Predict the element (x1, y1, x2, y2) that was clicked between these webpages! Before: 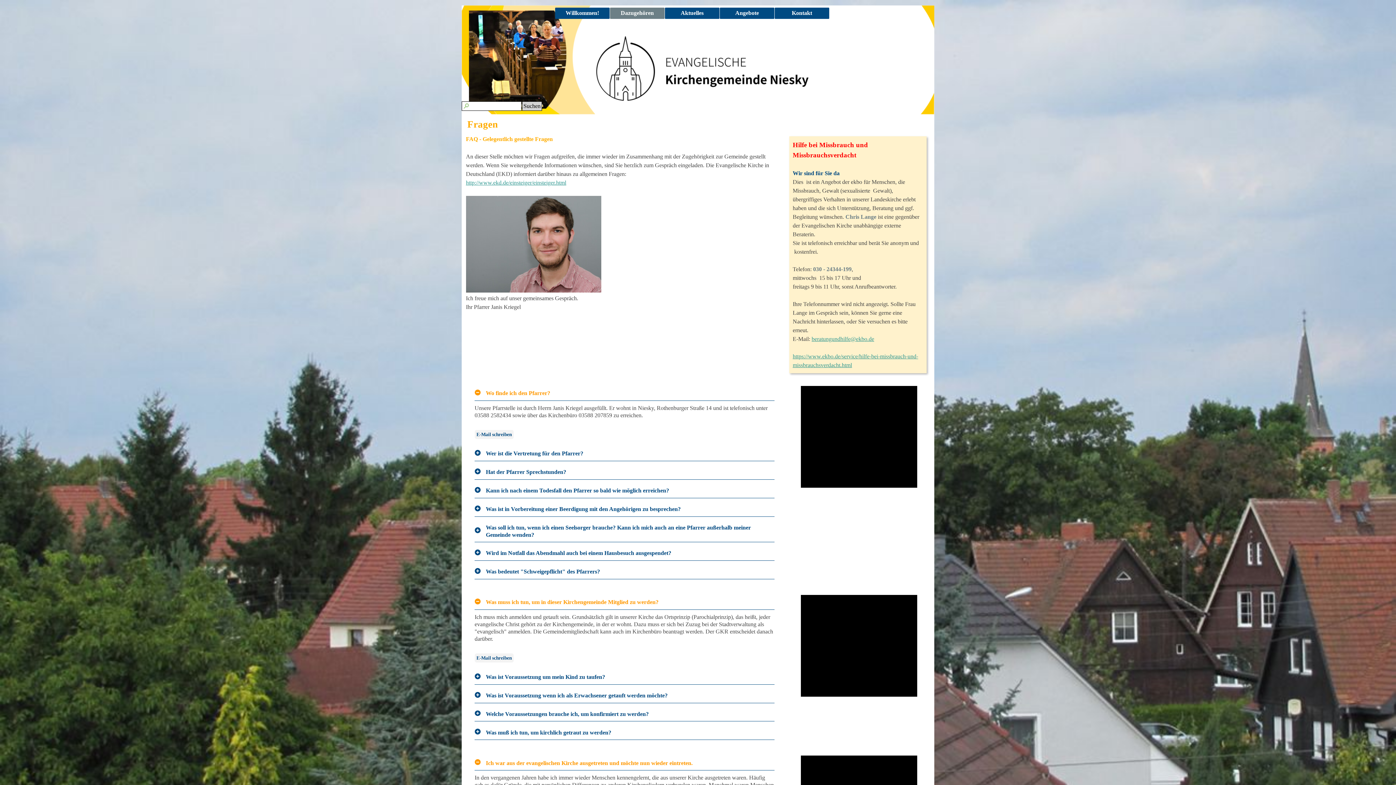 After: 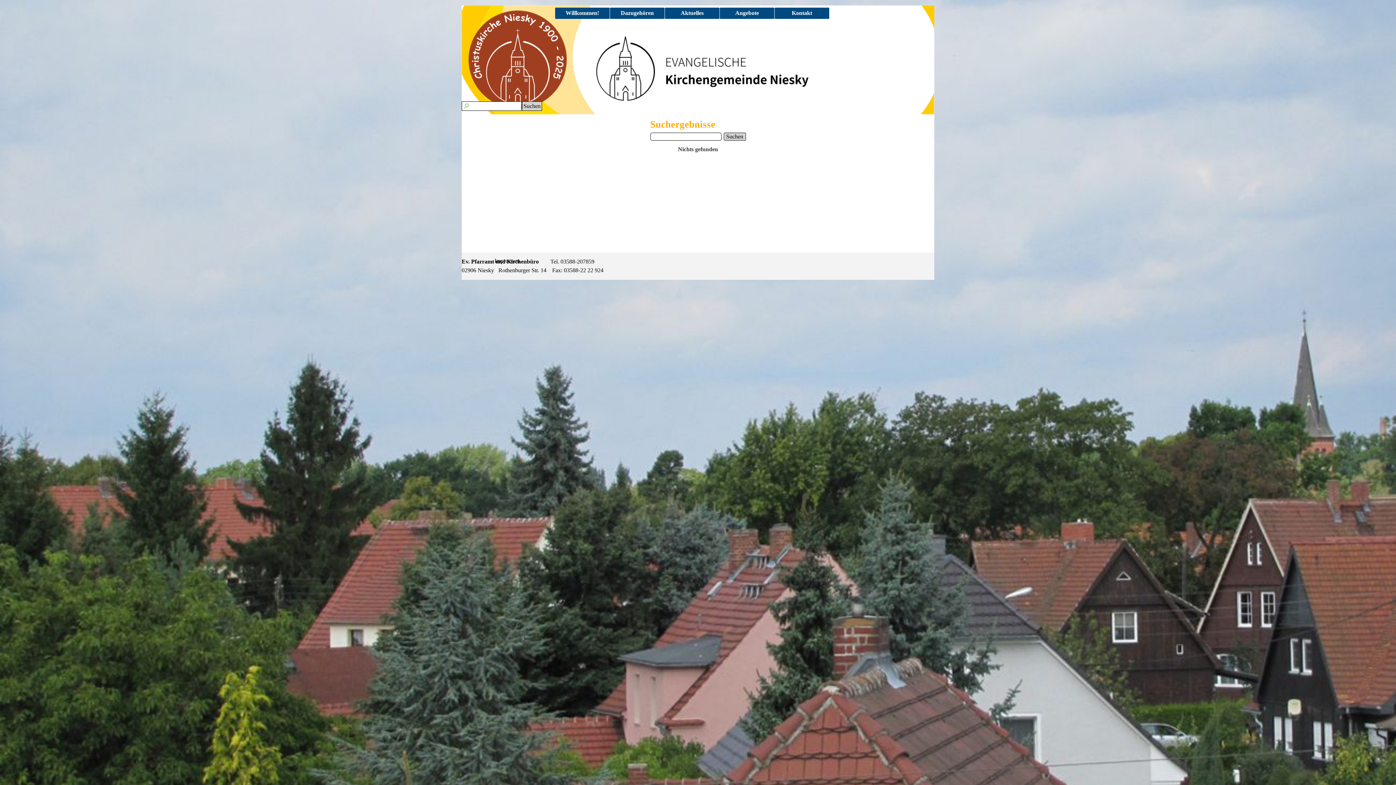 Action: bbox: (522, 101, 542, 110) label: Suchen